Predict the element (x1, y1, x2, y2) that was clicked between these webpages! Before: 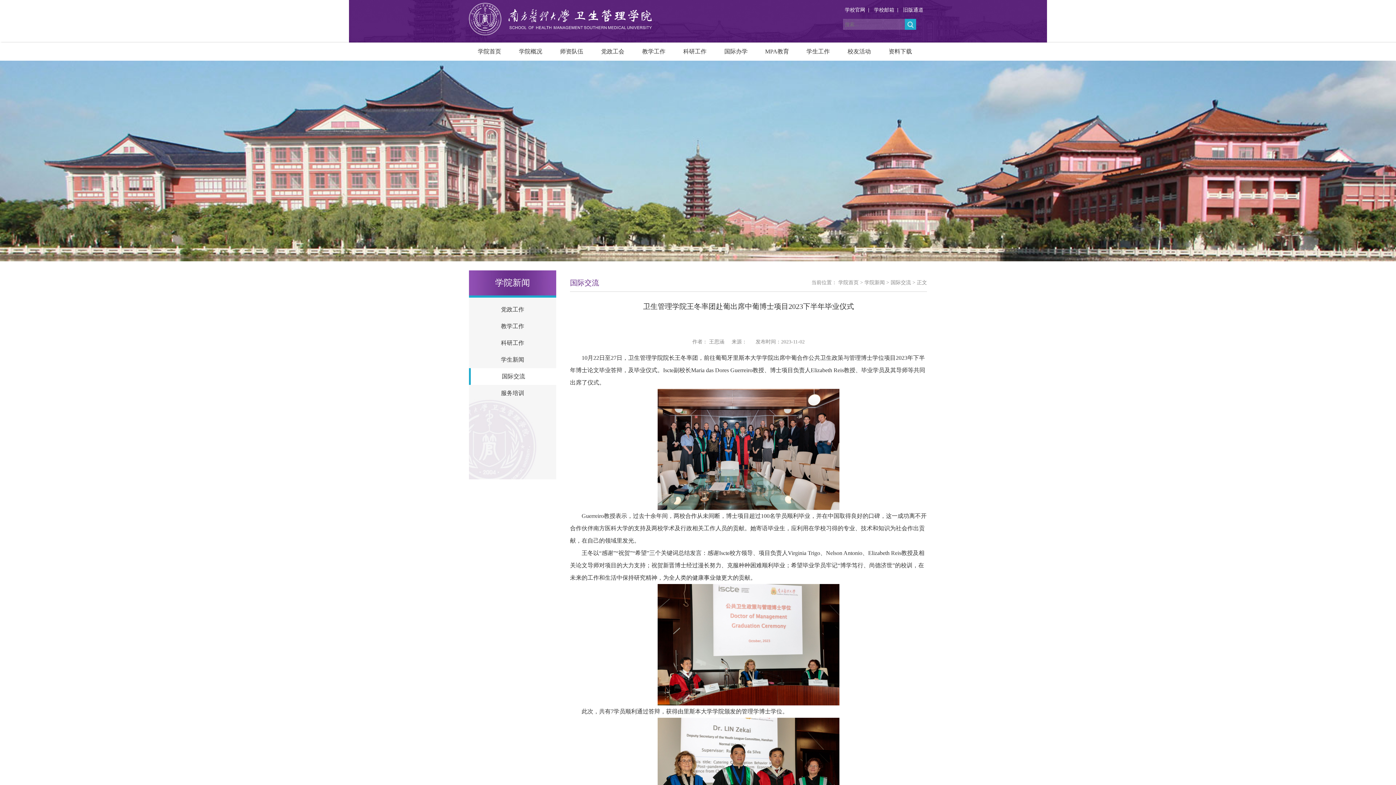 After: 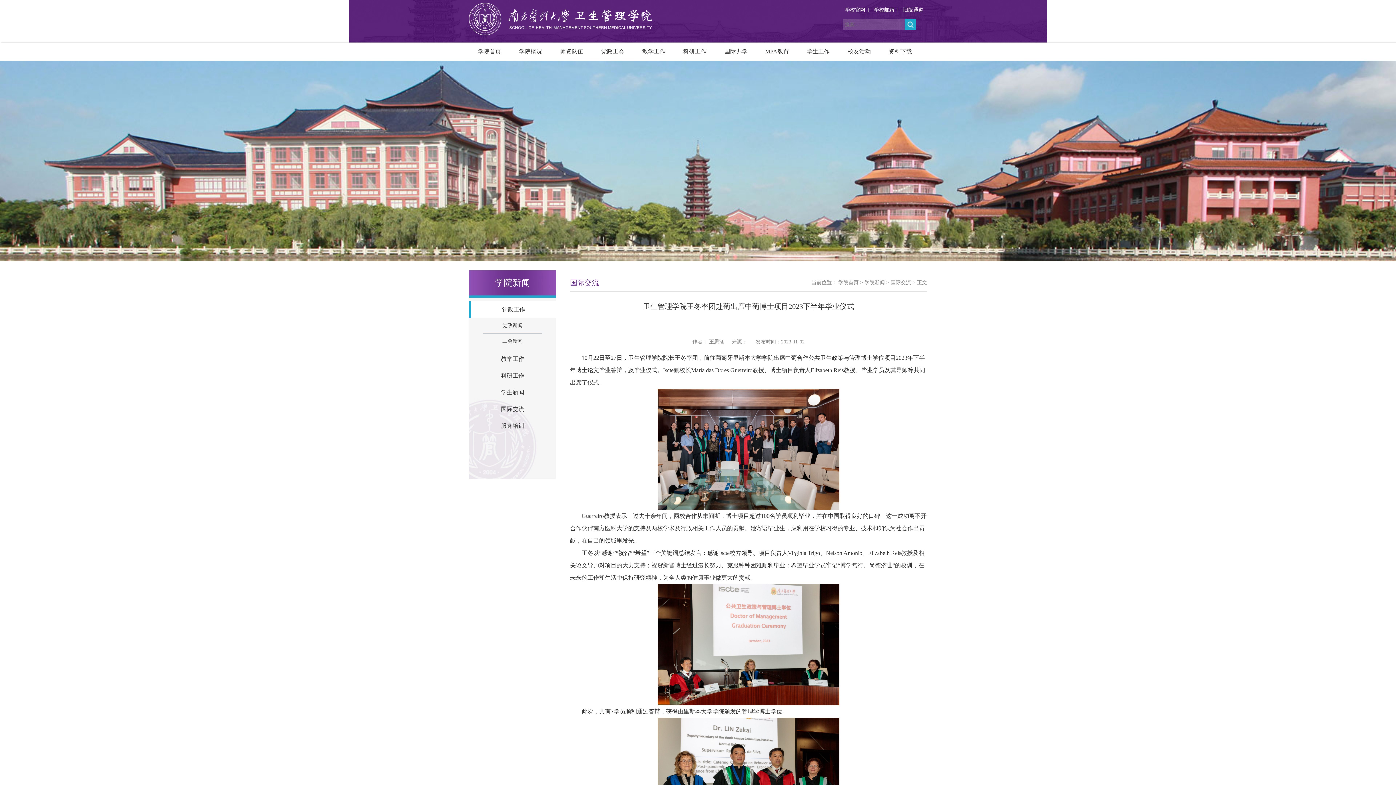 Action: label: 党政工作 bbox: (469, 304, 556, 315)